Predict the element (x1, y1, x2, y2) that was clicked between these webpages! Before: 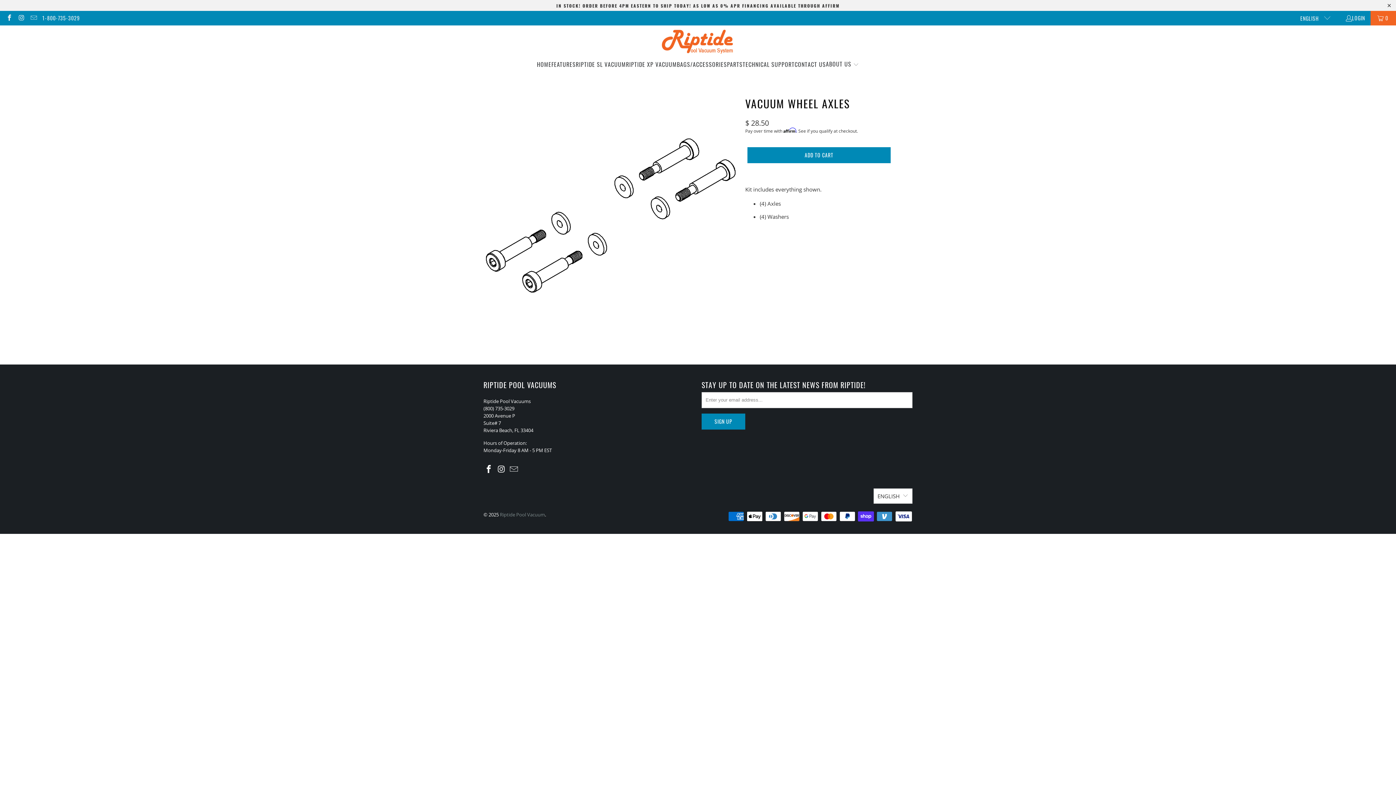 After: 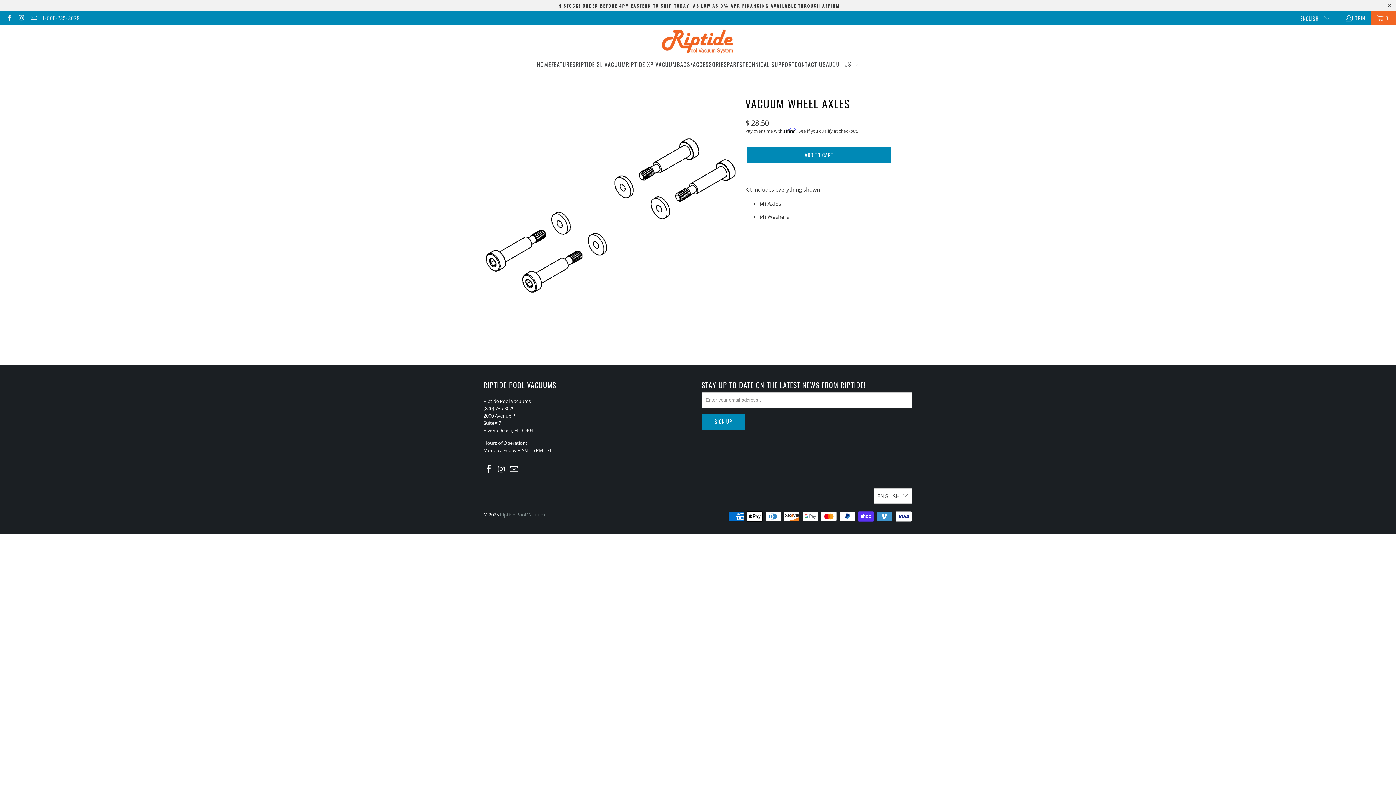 Action: bbox: (496, 464, 507, 473)